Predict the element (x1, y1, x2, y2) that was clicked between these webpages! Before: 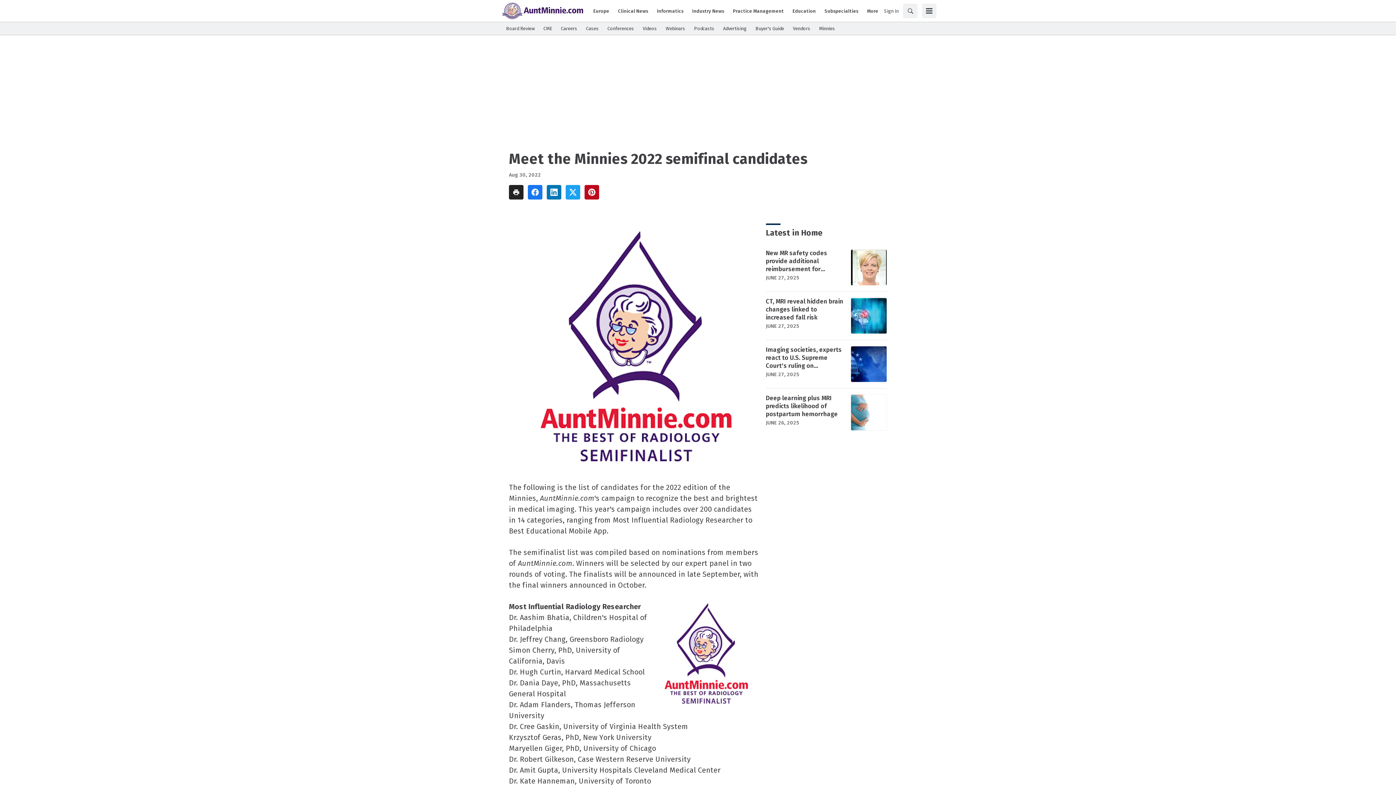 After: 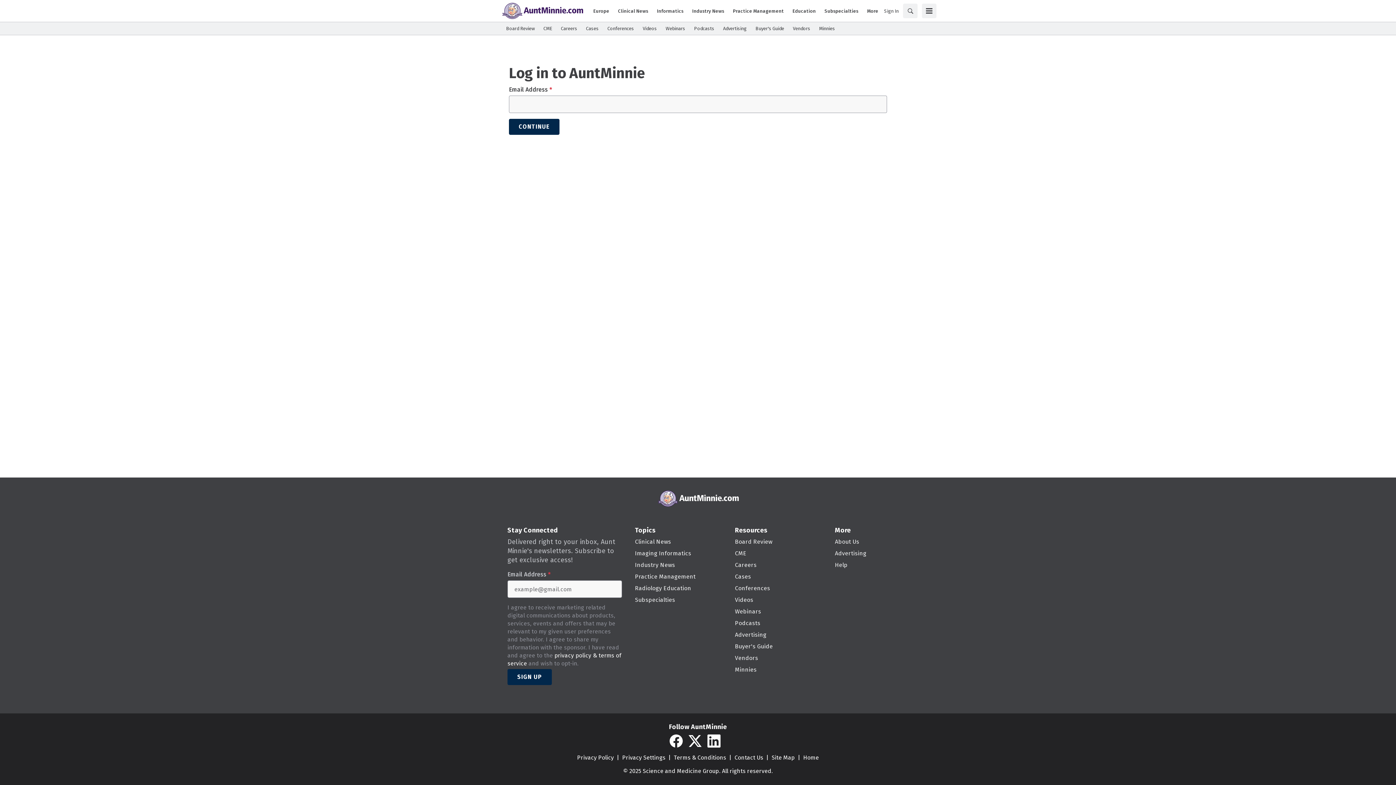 Action: bbox: (884, 7, 898, 14) label: Sign In